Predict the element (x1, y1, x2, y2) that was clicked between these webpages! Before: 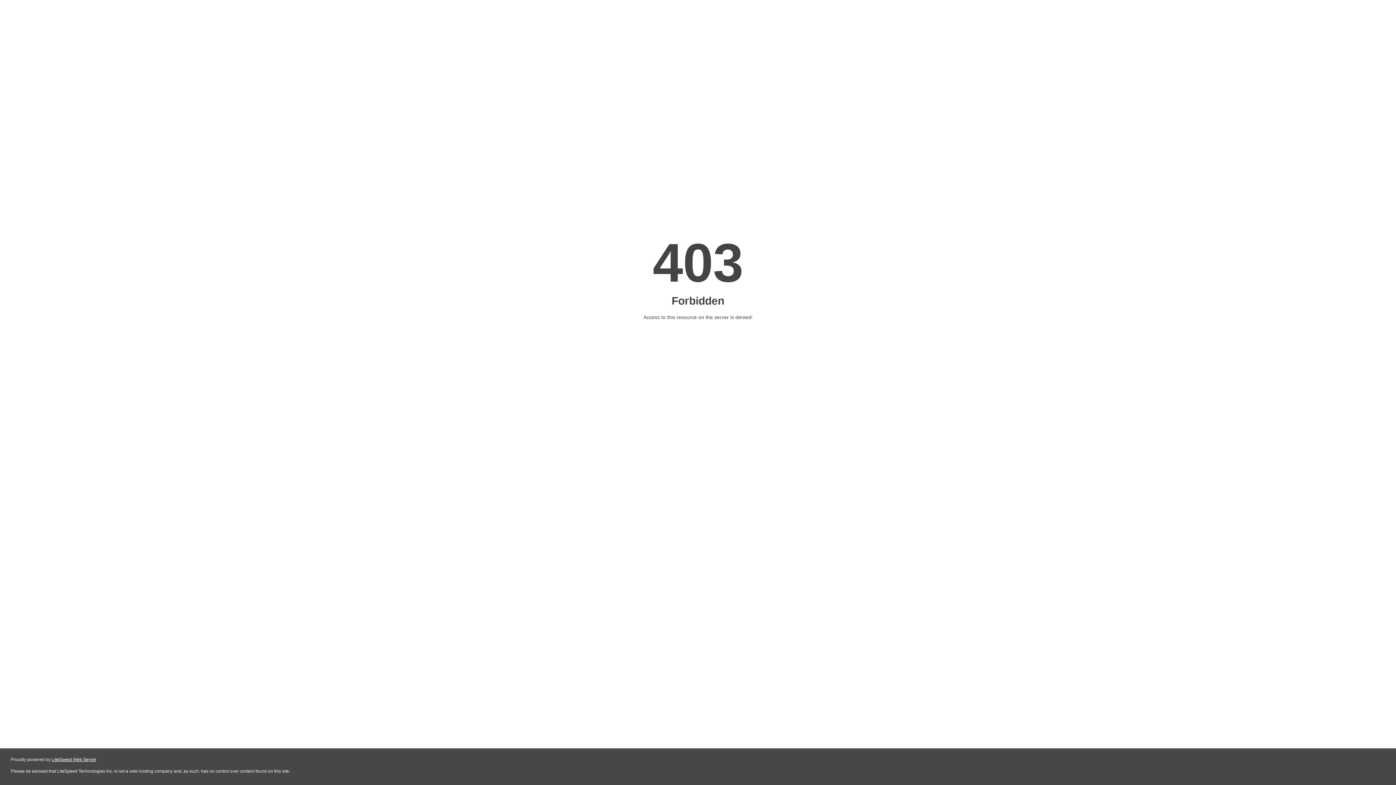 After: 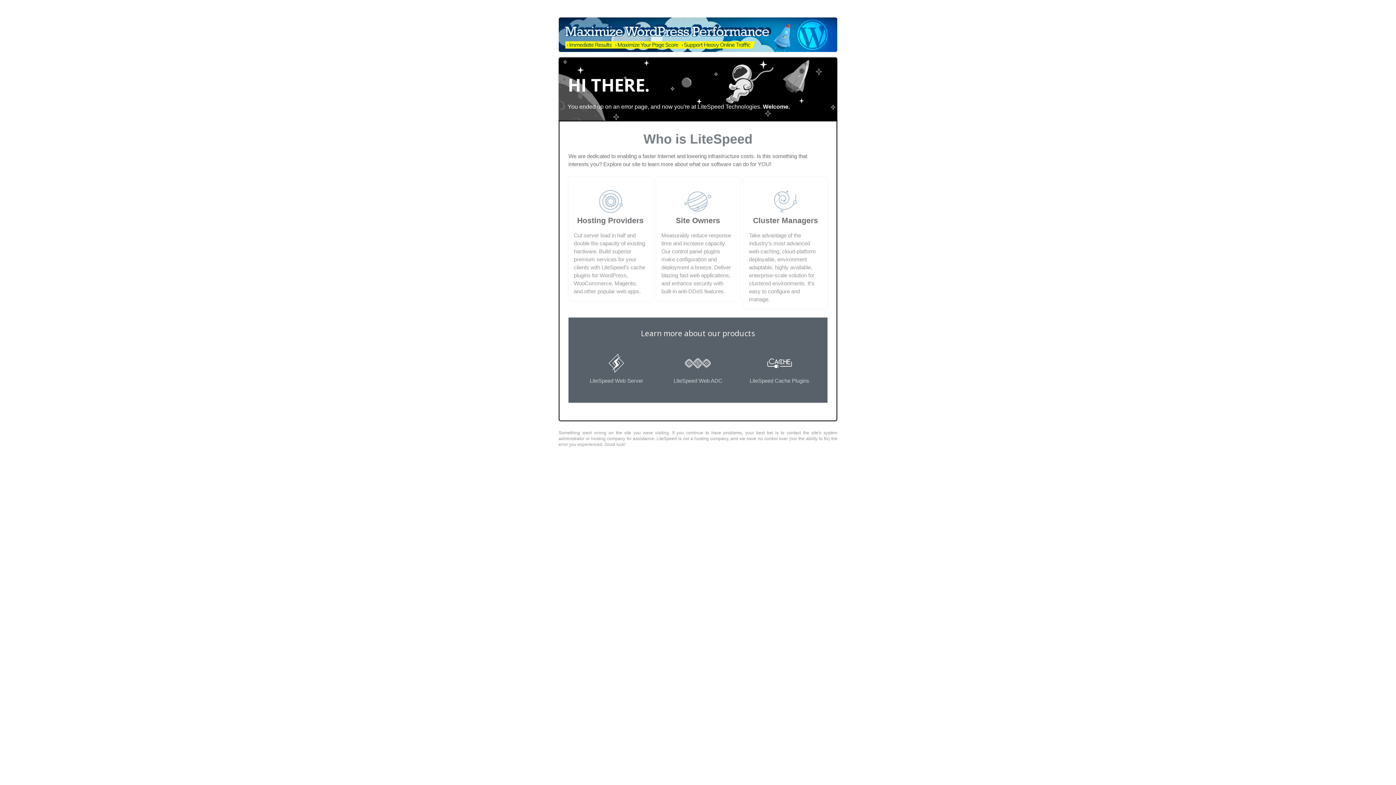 Action: bbox: (51, 757, 96, 762) label: LiteSpeed Web Server